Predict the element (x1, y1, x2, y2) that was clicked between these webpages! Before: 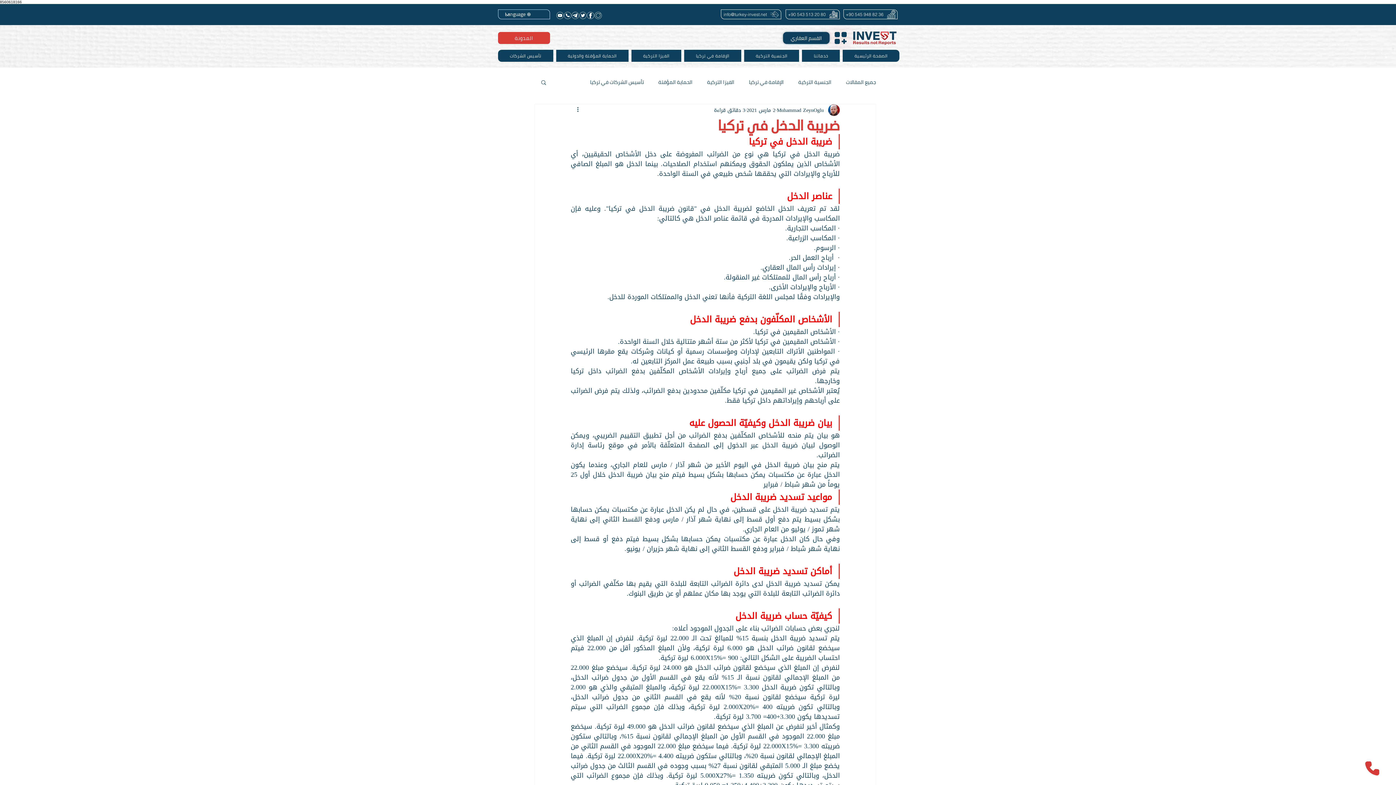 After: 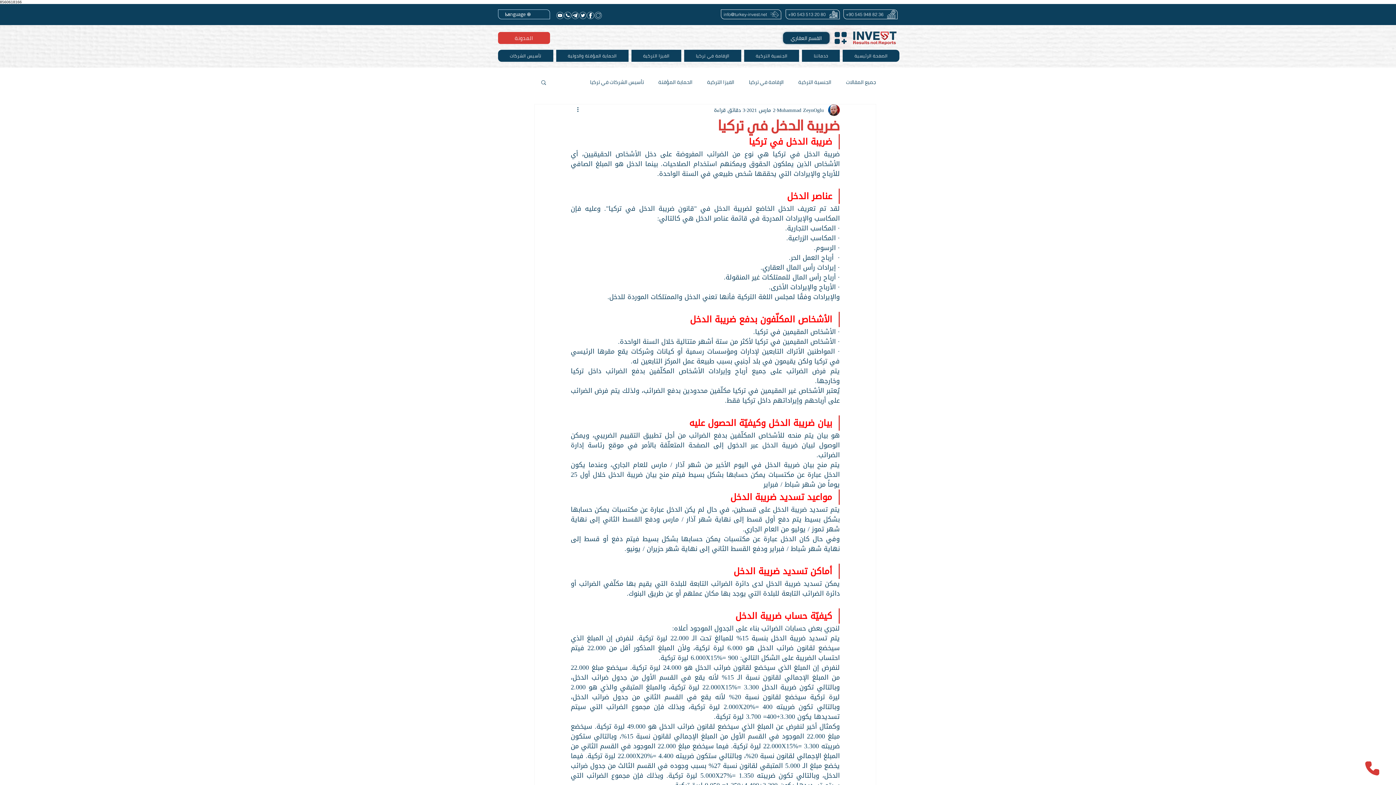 Action: label: تأسيس الشركات bbox: (498, 49, 553, 61)